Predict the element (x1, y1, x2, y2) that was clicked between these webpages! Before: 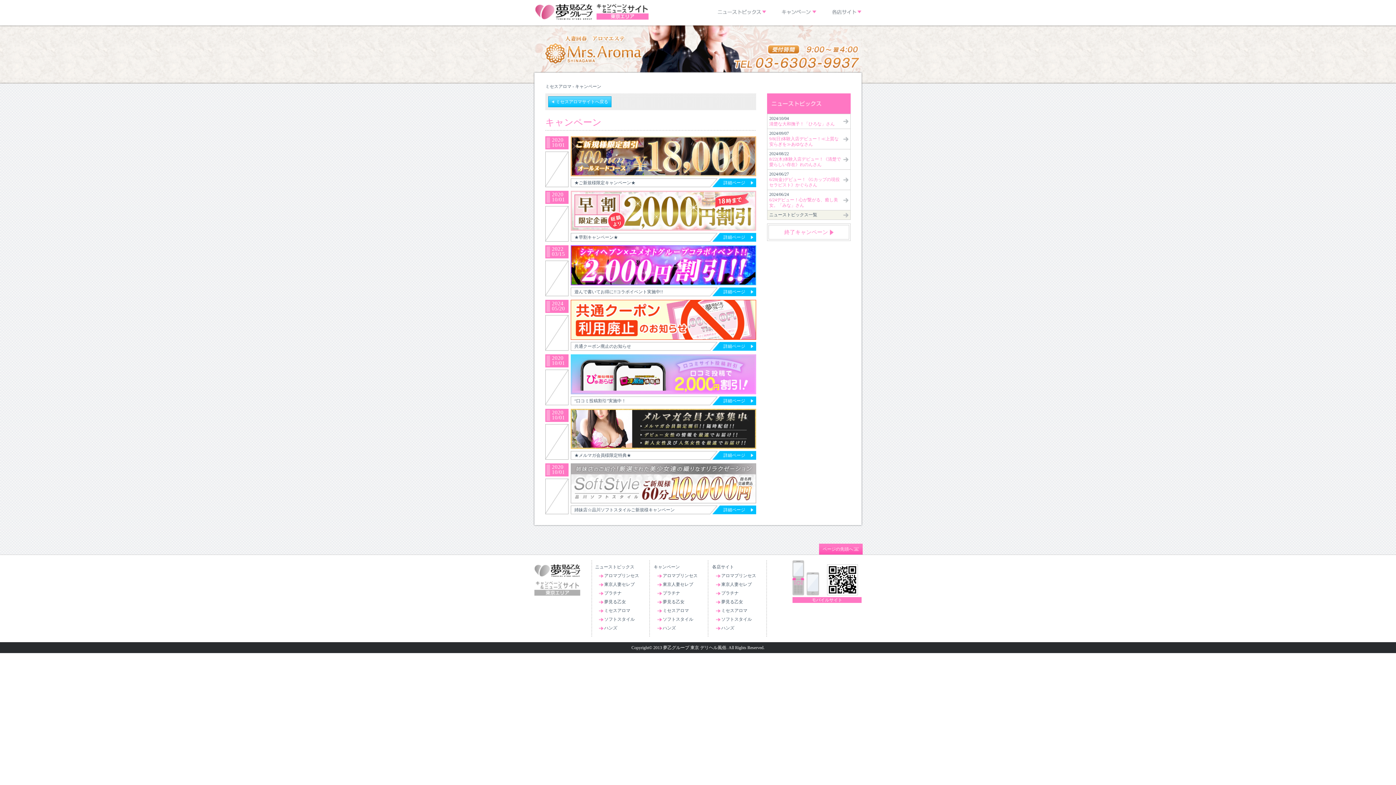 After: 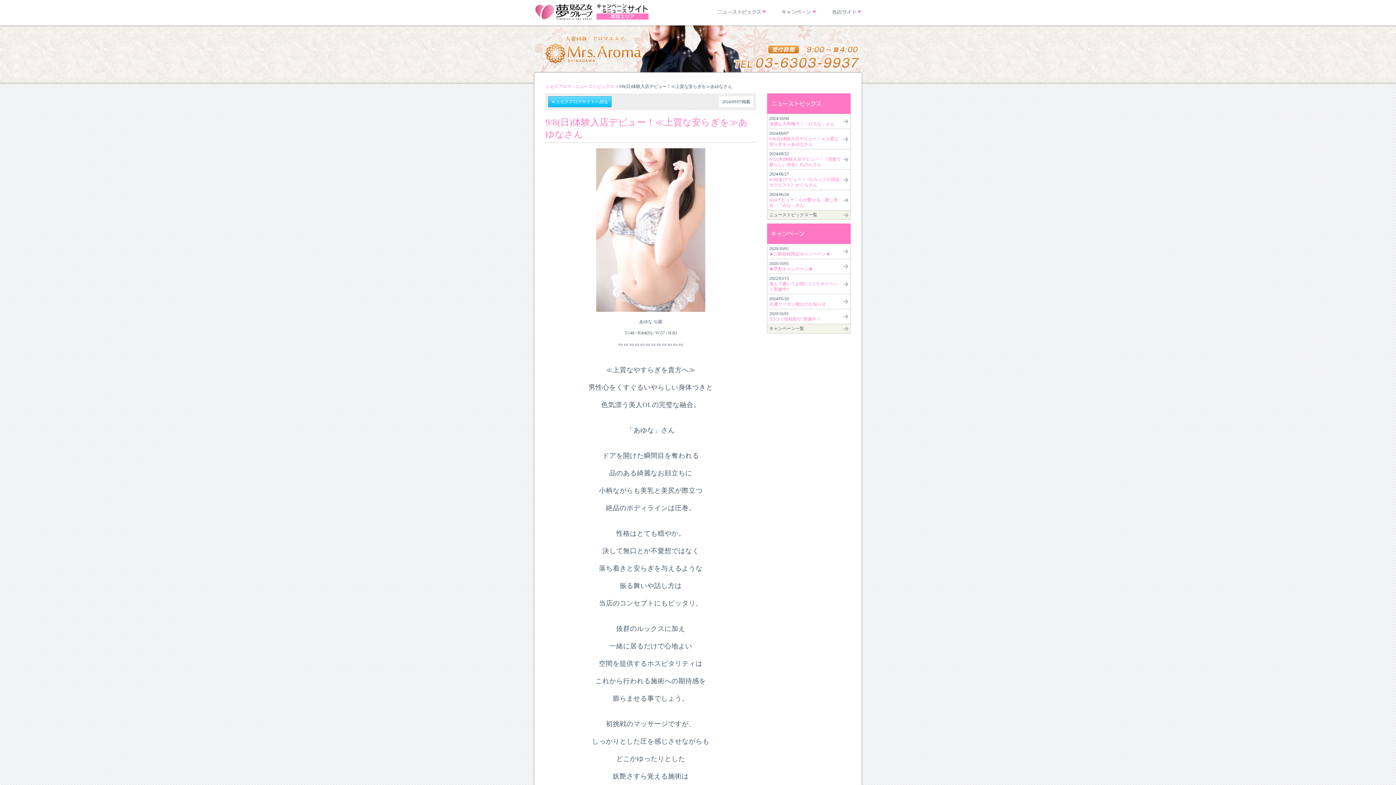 Action: label: 2024/09/07
9/8(日)体験入店デビュー！≪上質な安らぎを≫あゆなさん bbox: (767, 129, 850, 149)